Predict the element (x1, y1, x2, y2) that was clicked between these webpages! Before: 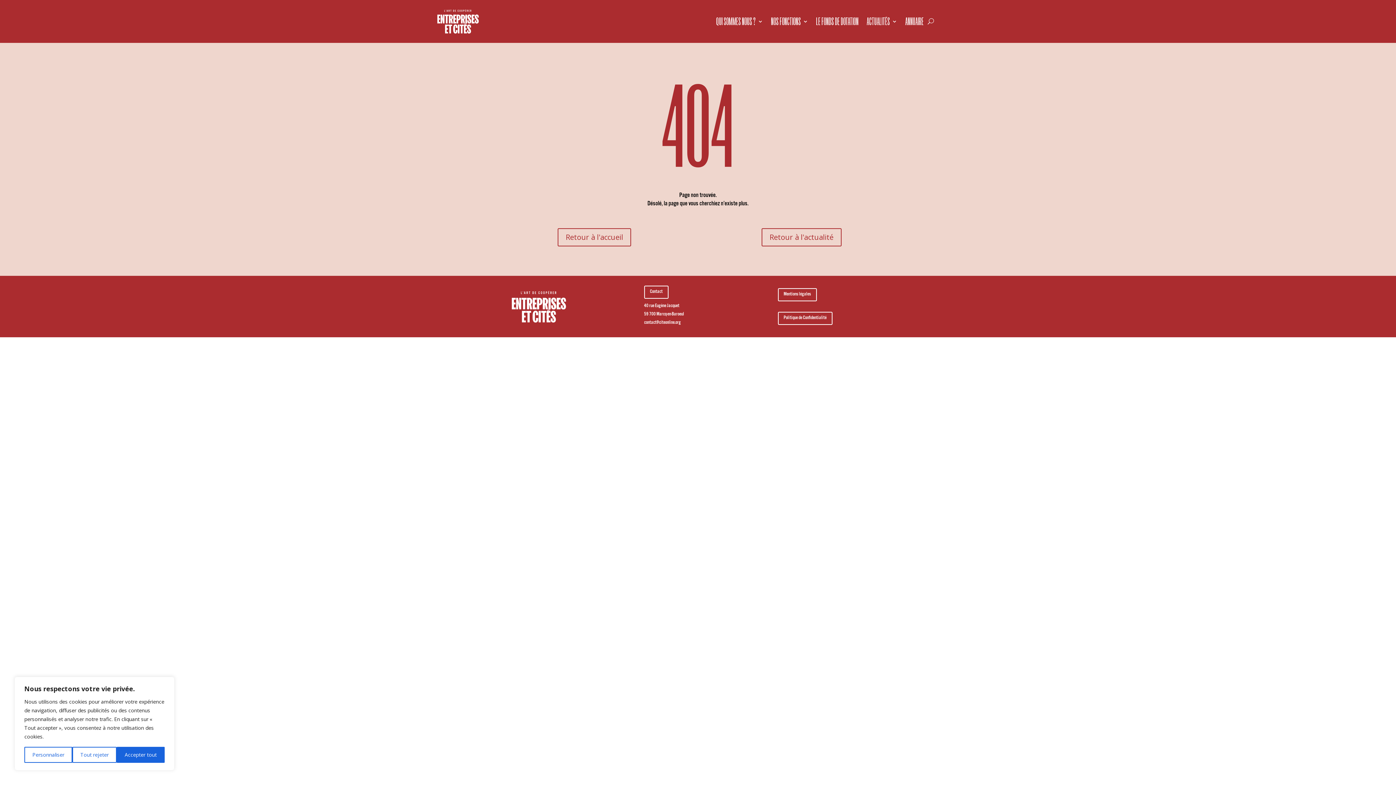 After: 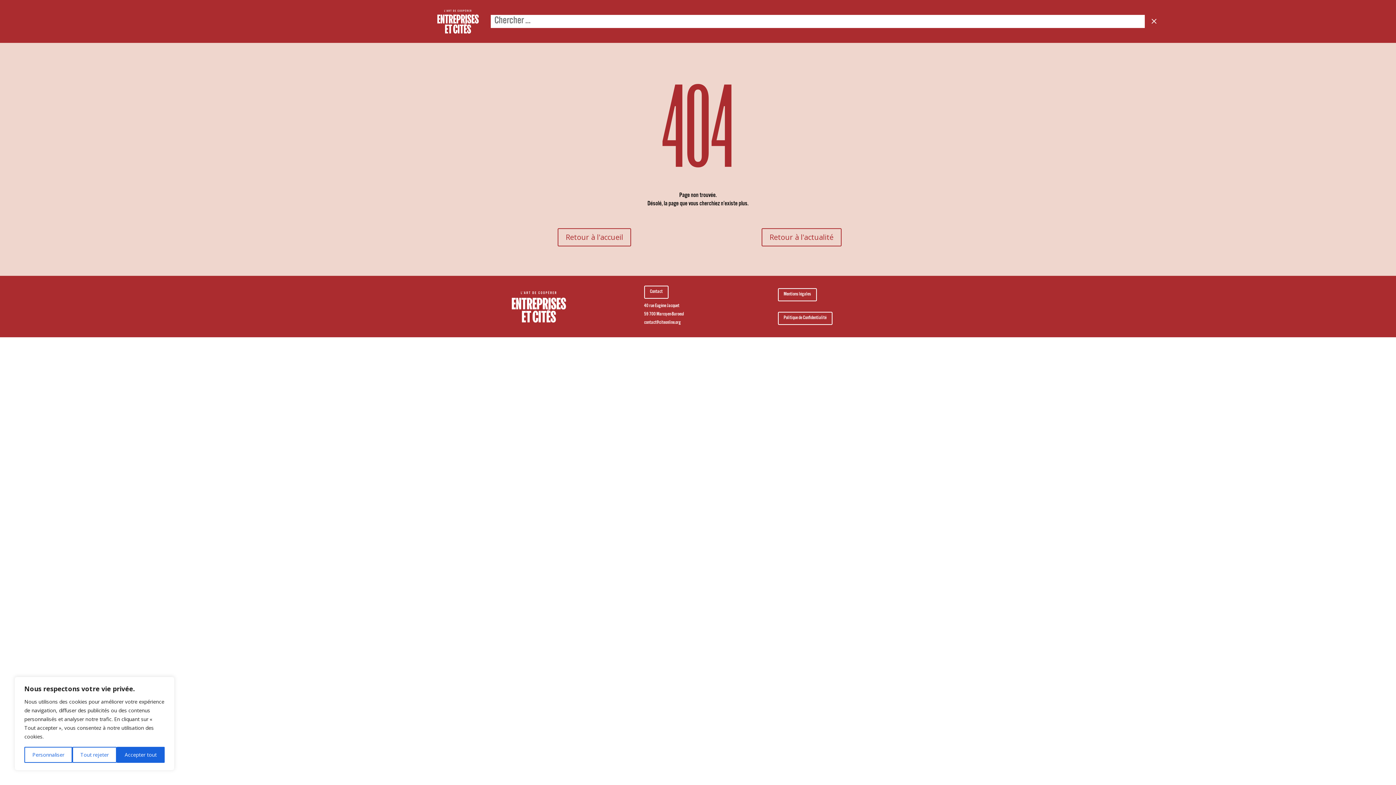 Action: bbox: (928, 7, 934, 35)